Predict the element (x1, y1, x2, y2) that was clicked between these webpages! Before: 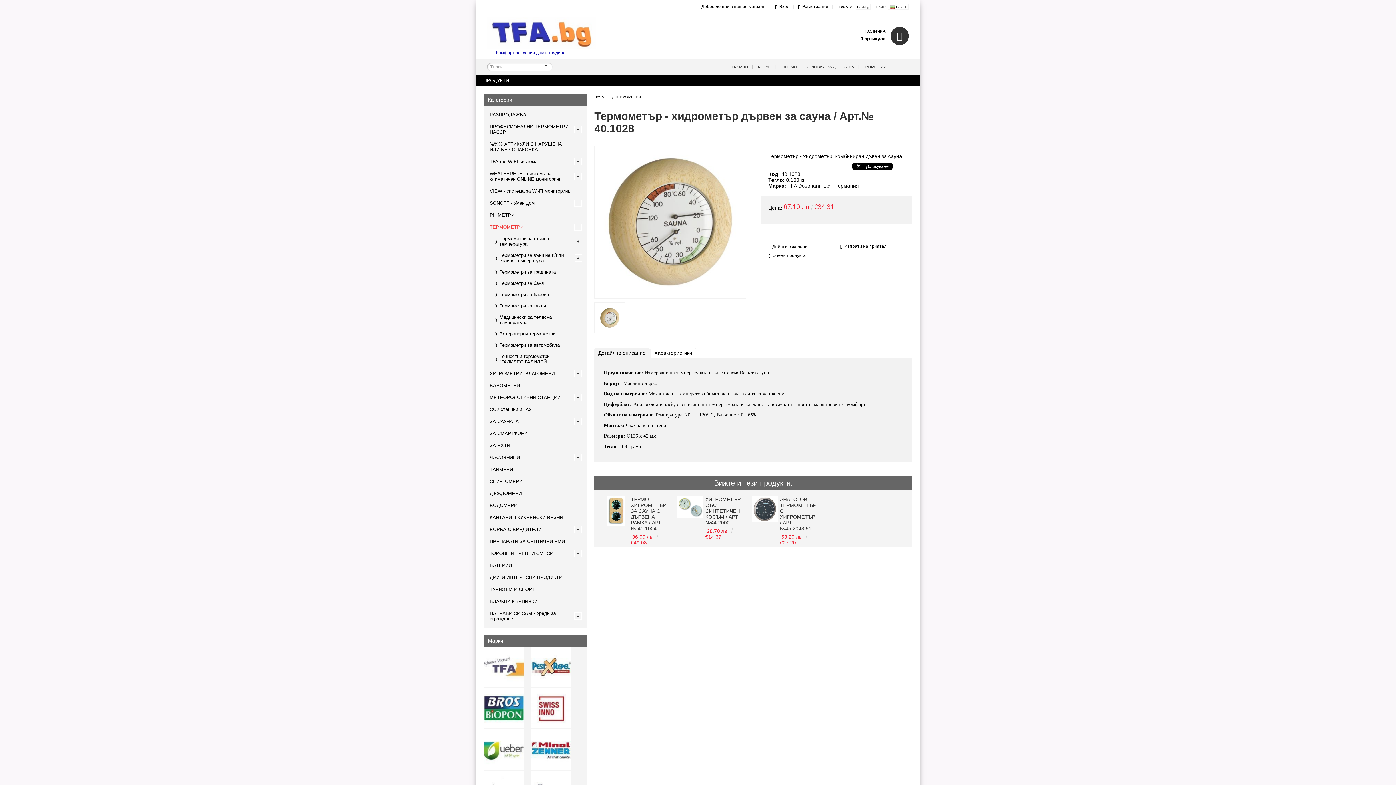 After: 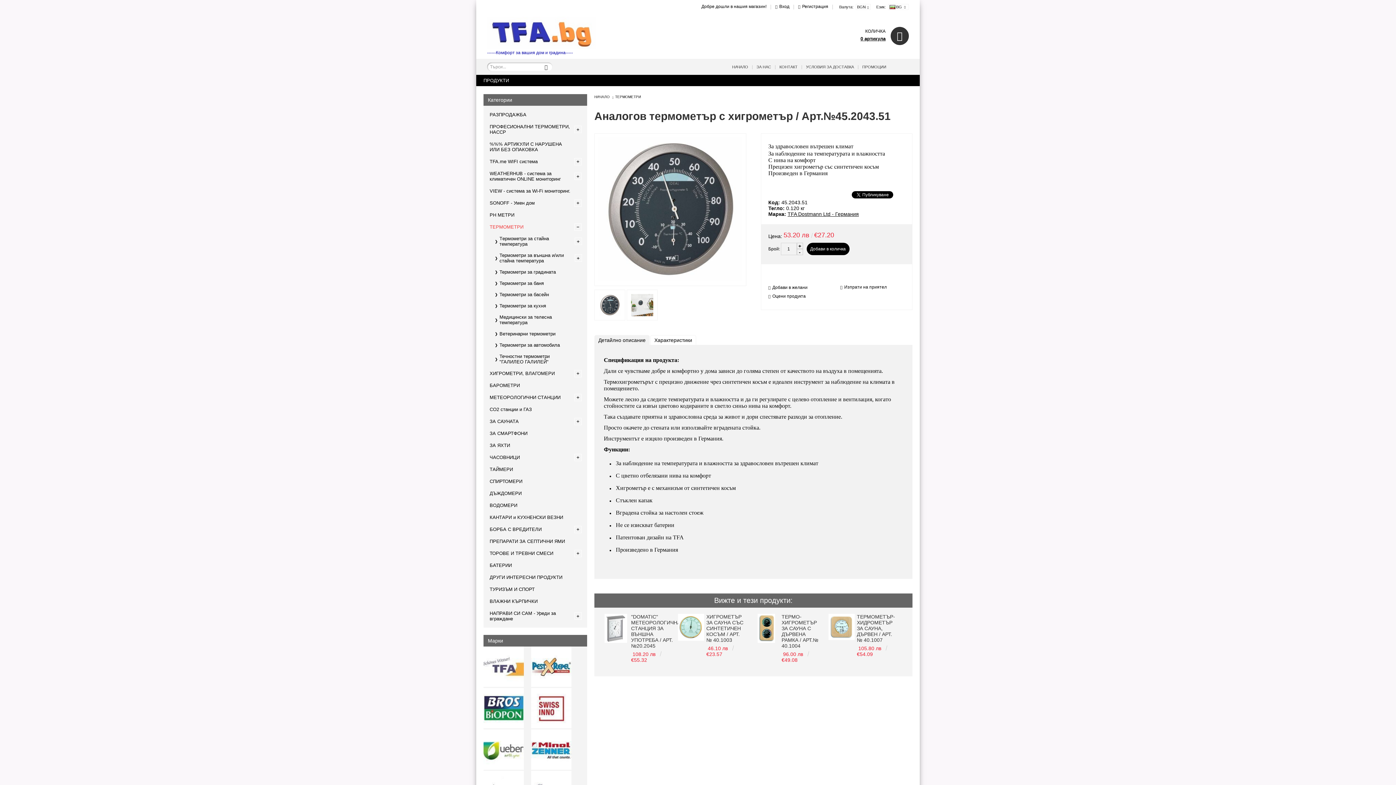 Action: bbox: (752, 496, 777, 525)